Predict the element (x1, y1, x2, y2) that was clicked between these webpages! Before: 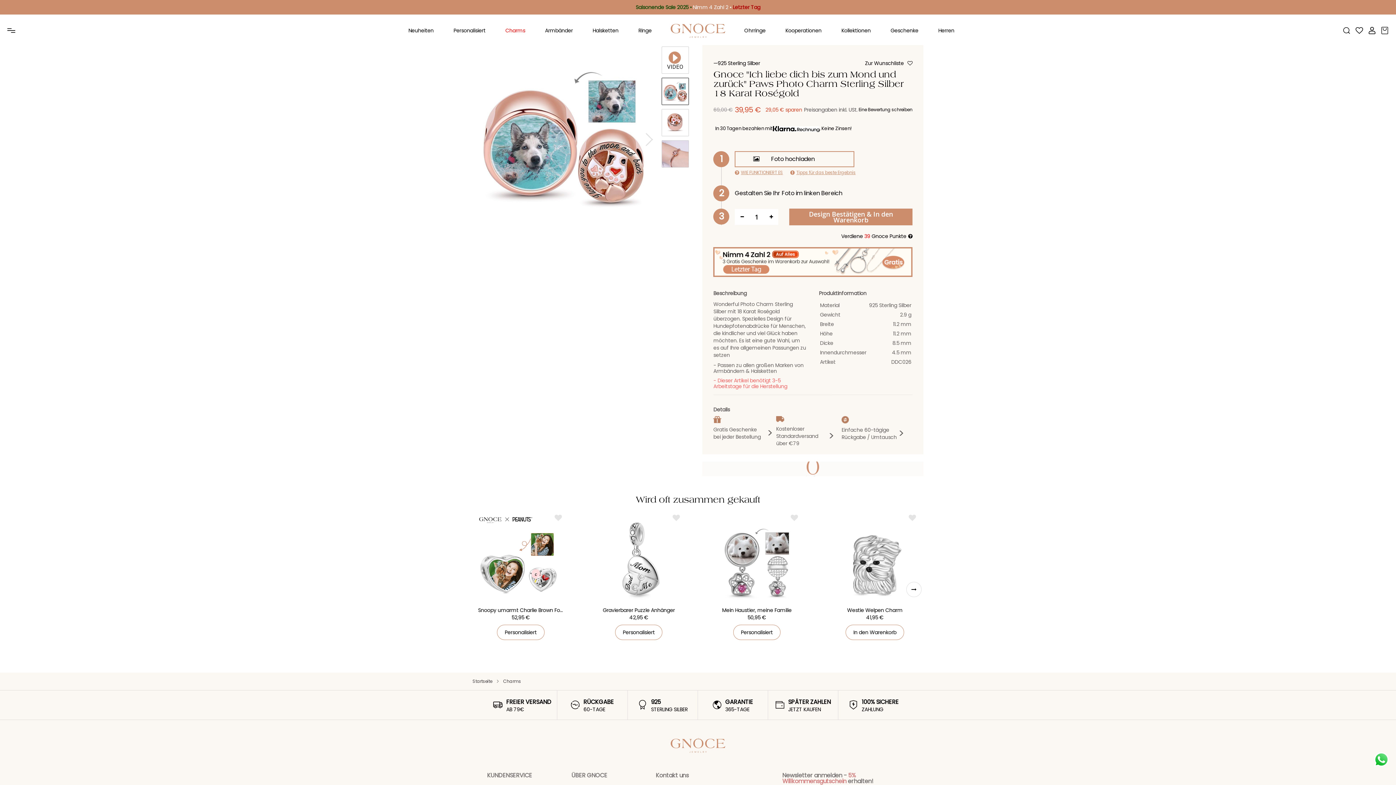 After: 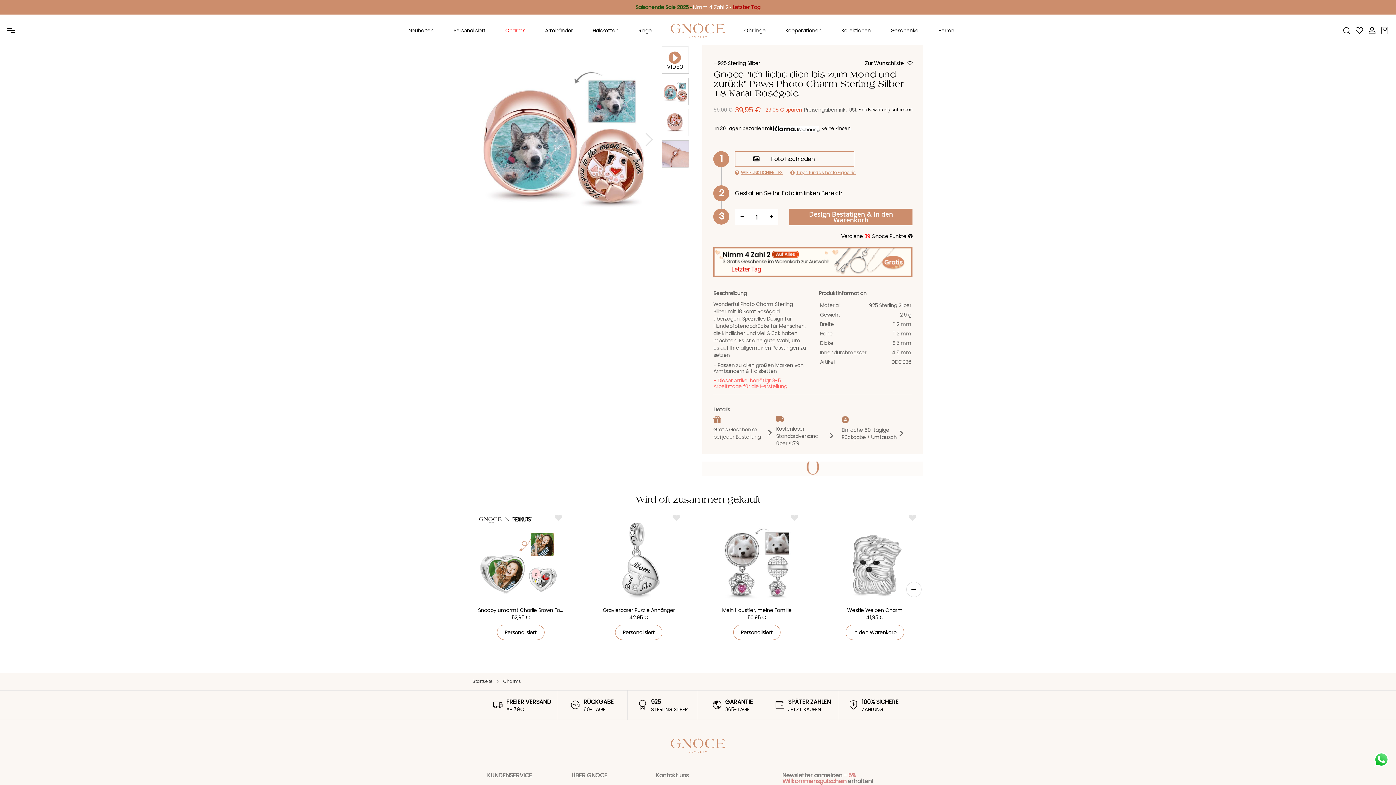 Action: bbox: (1381, 28, 1389, 36)